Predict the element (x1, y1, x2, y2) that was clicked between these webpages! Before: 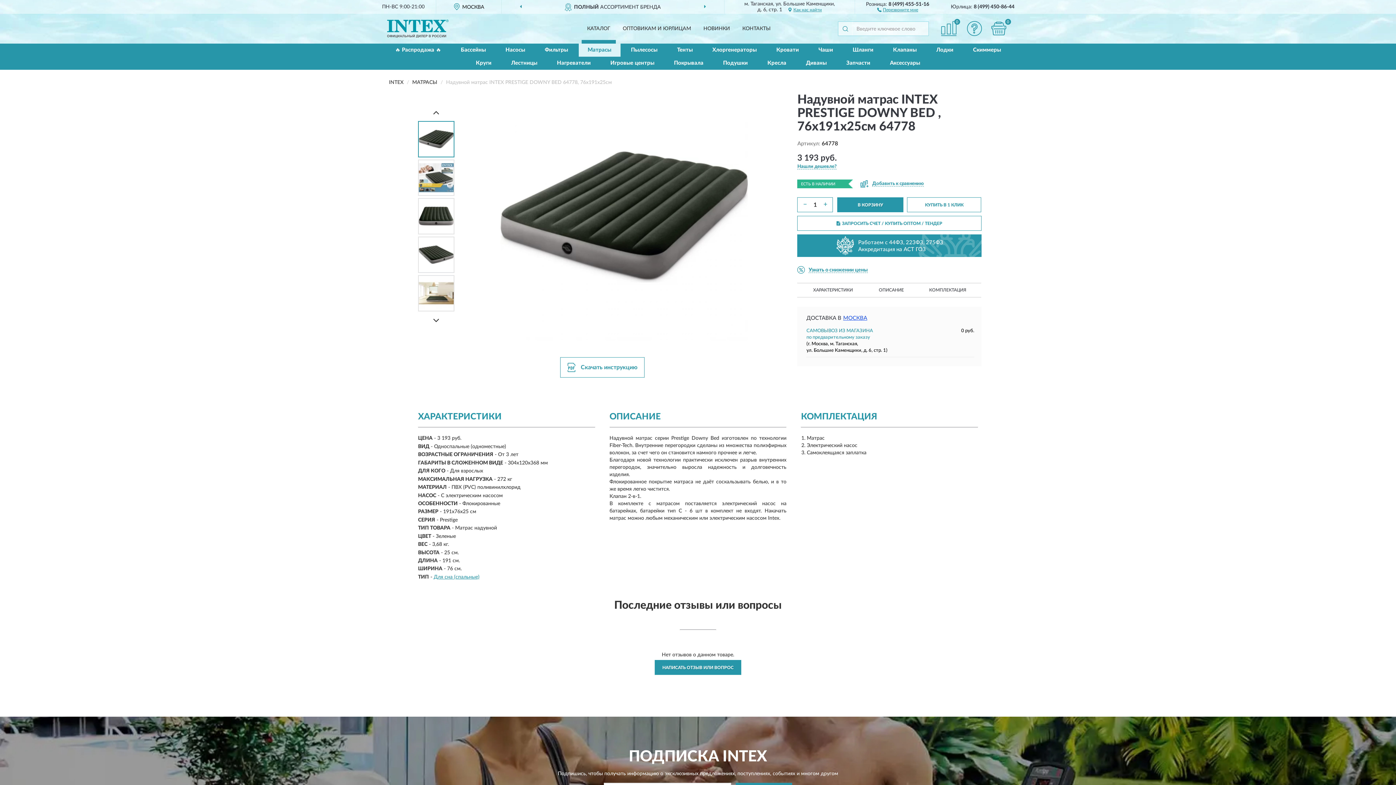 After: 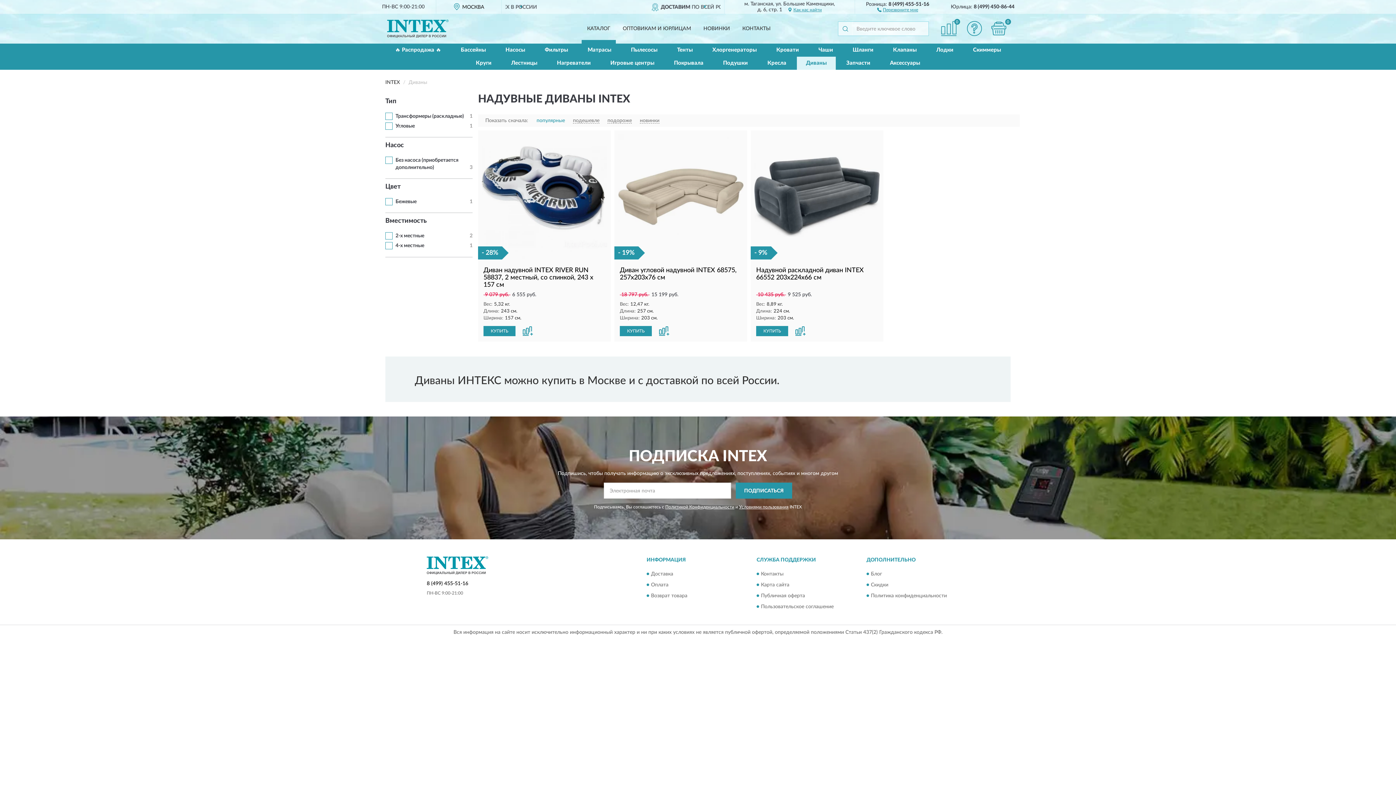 Action: label: Диваны bbox: (797, 56, 836, 69)